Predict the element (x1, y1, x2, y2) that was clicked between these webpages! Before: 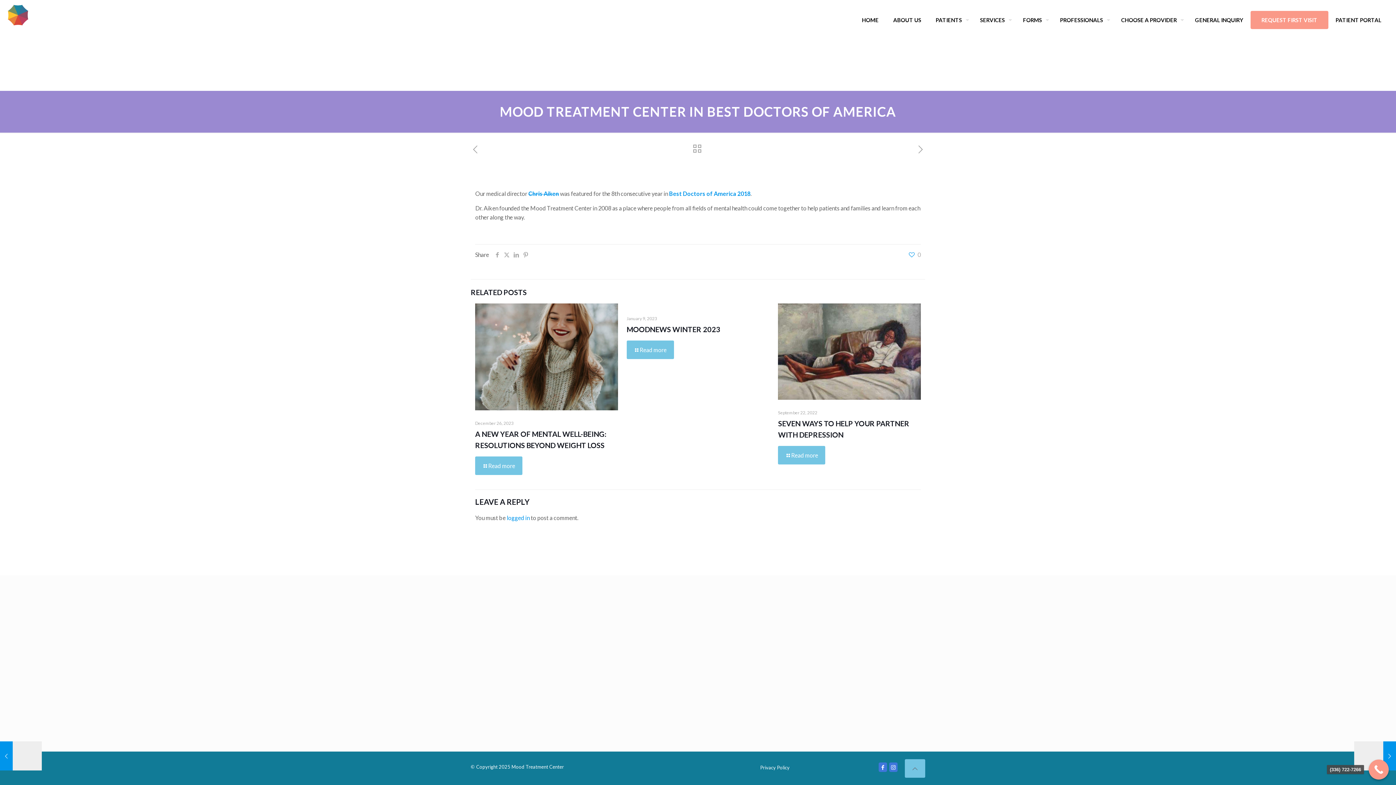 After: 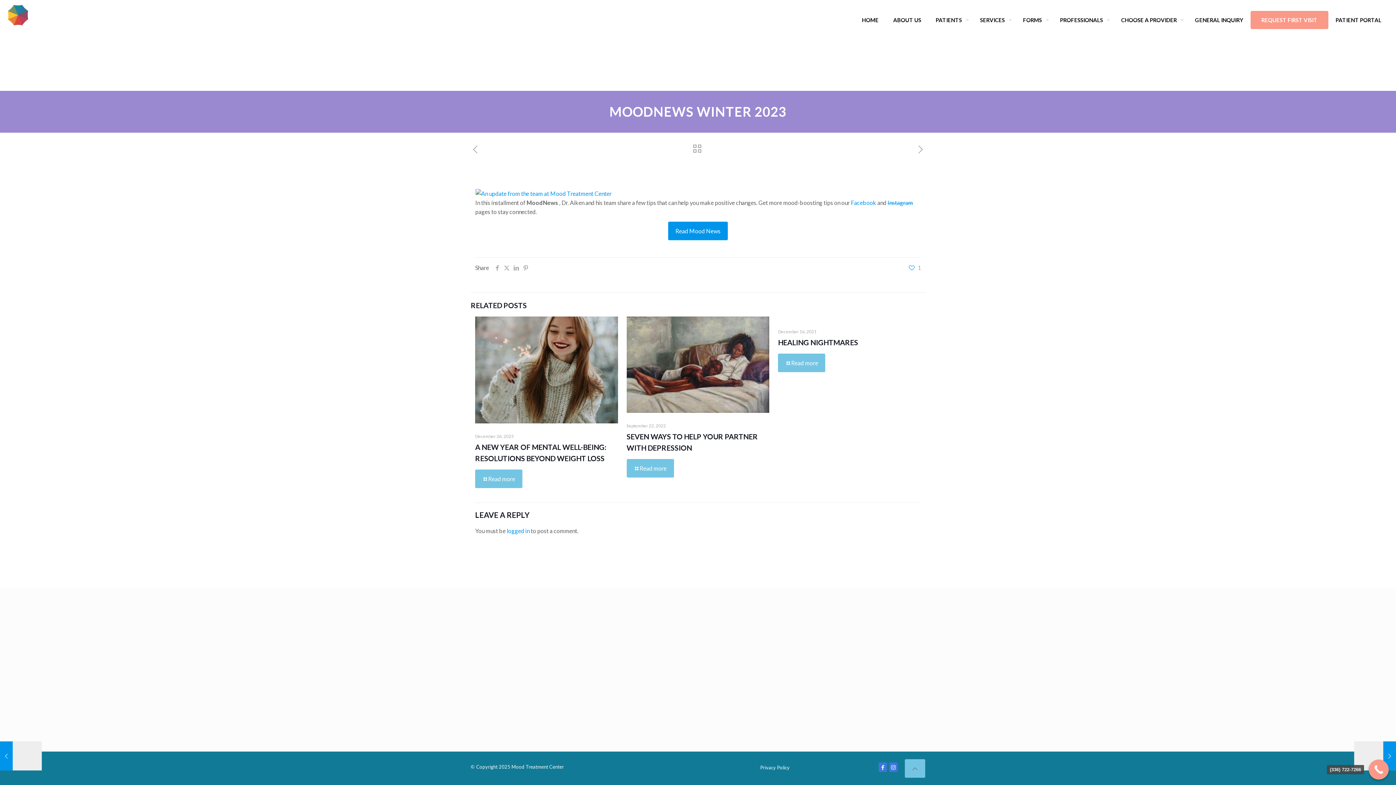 Action: label: MOODNEWS WINTER 2023 bbox: (626, 325, 720, 333)